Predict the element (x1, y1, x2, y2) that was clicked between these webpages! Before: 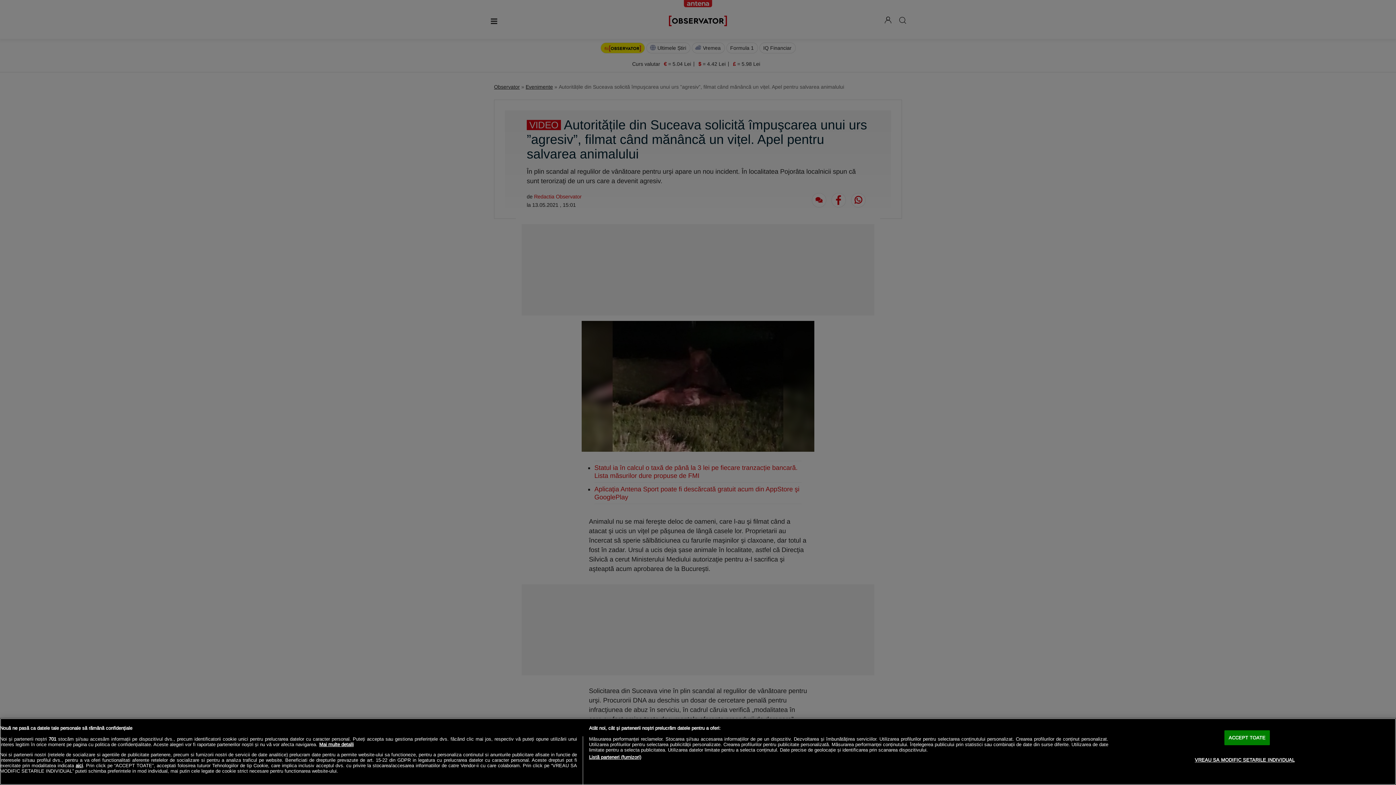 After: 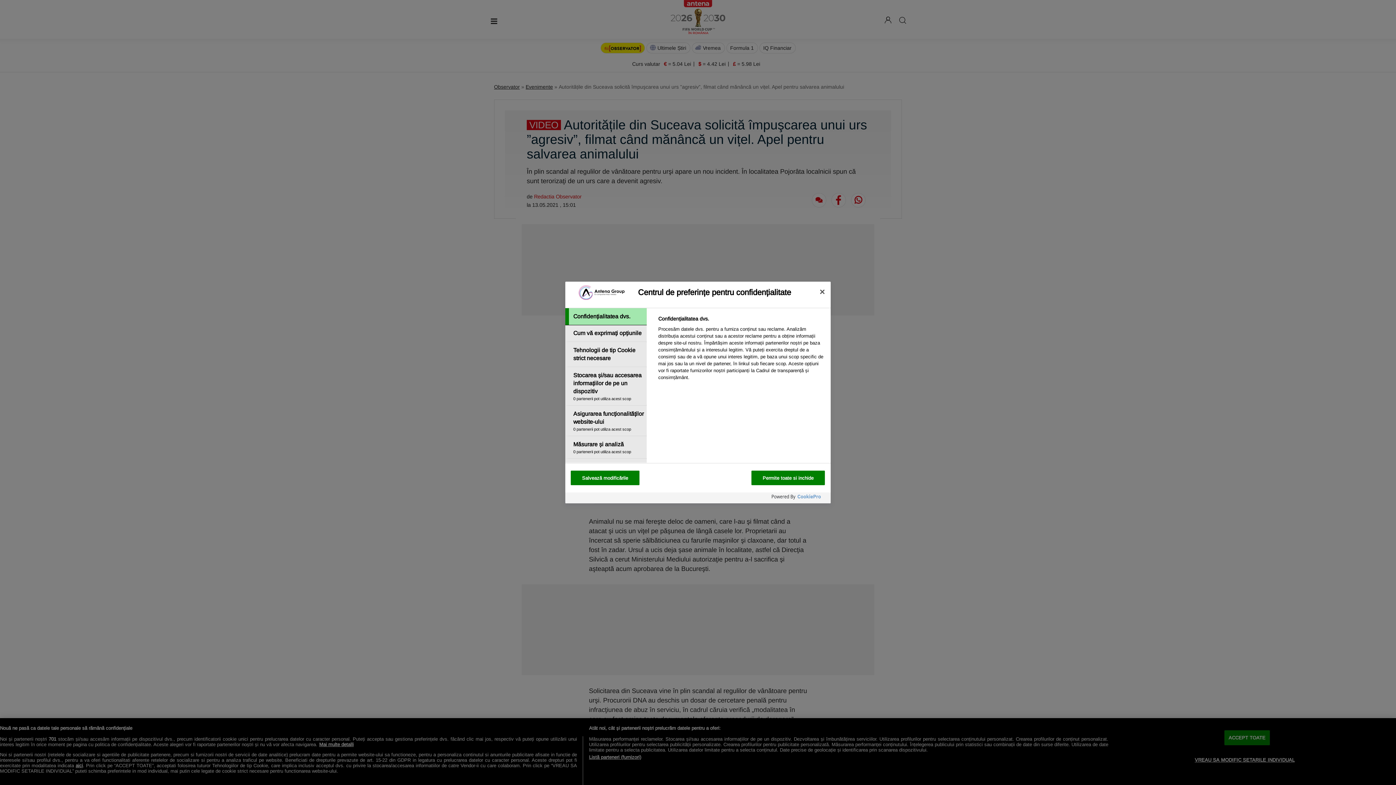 Action: label: VREAU SA MODIFIC SETARILE INDIVIDUAL bbox: (1195, 750, 1295, 767)